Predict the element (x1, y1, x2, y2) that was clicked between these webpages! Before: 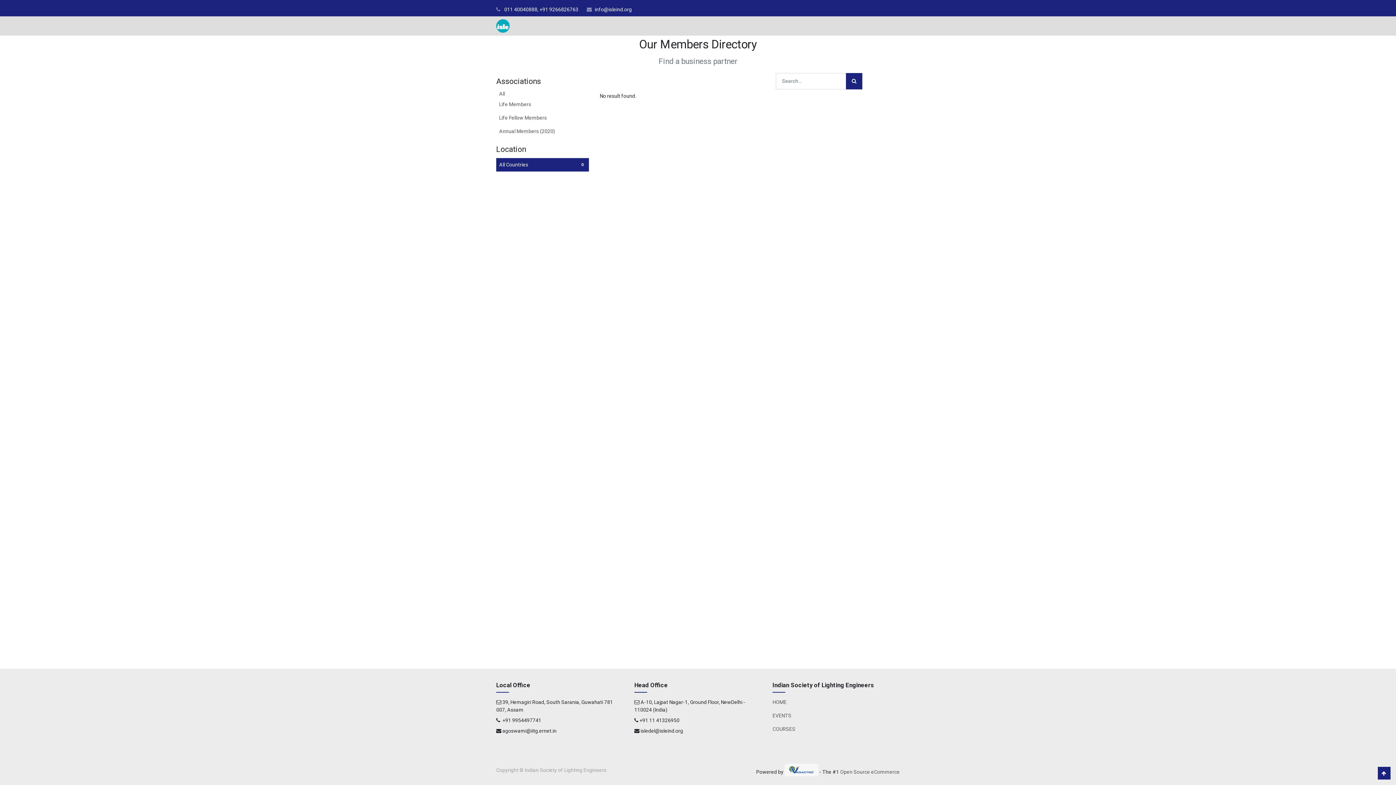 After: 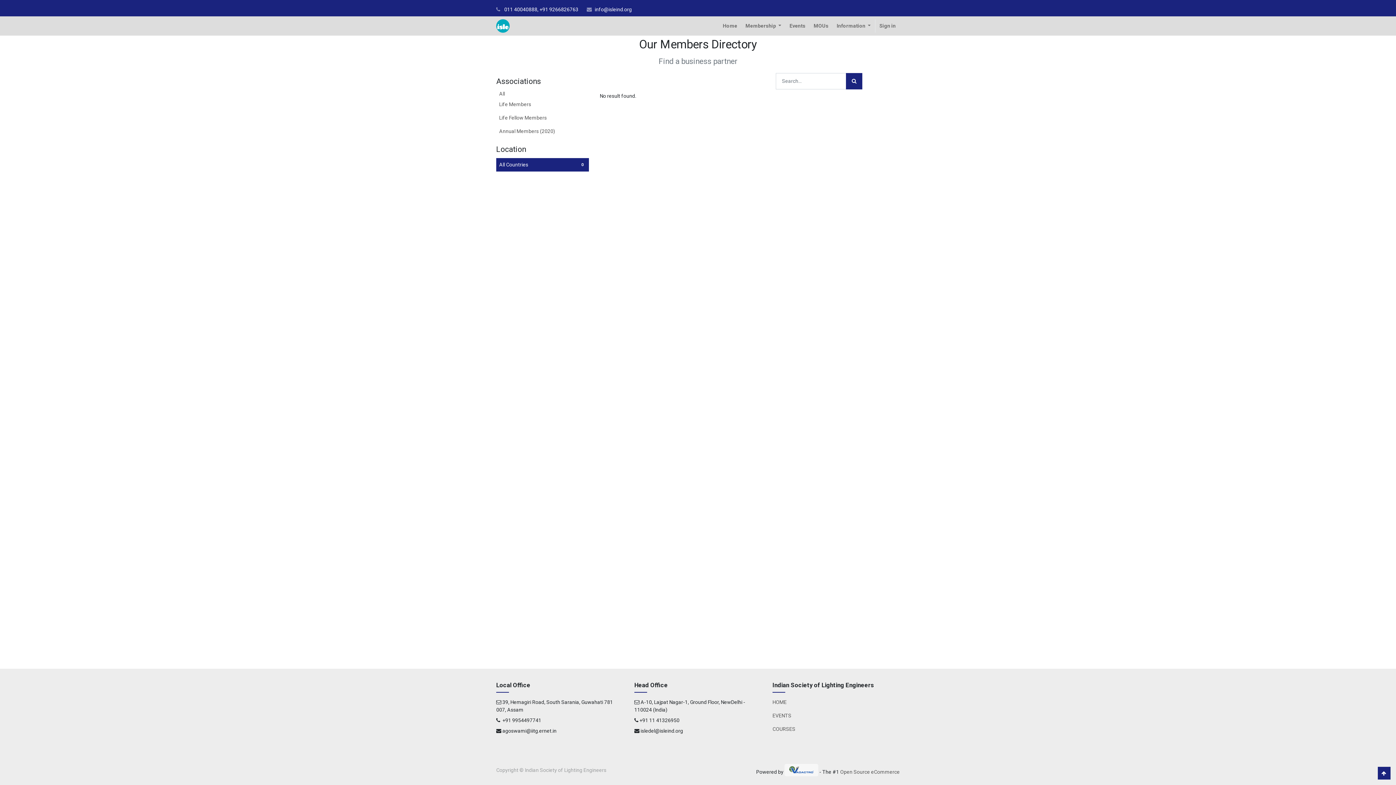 Action: label: Search bbox: (846, 73, 862, 89)